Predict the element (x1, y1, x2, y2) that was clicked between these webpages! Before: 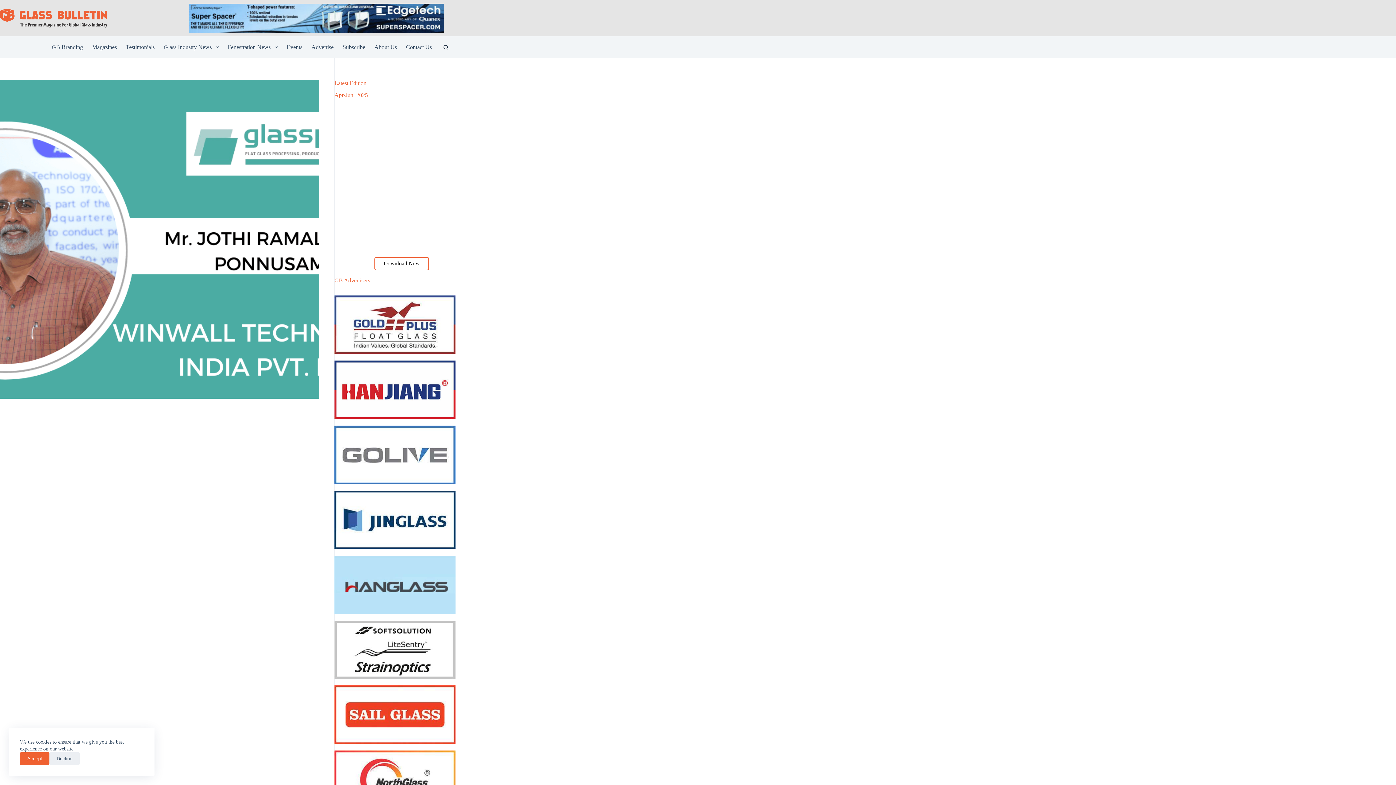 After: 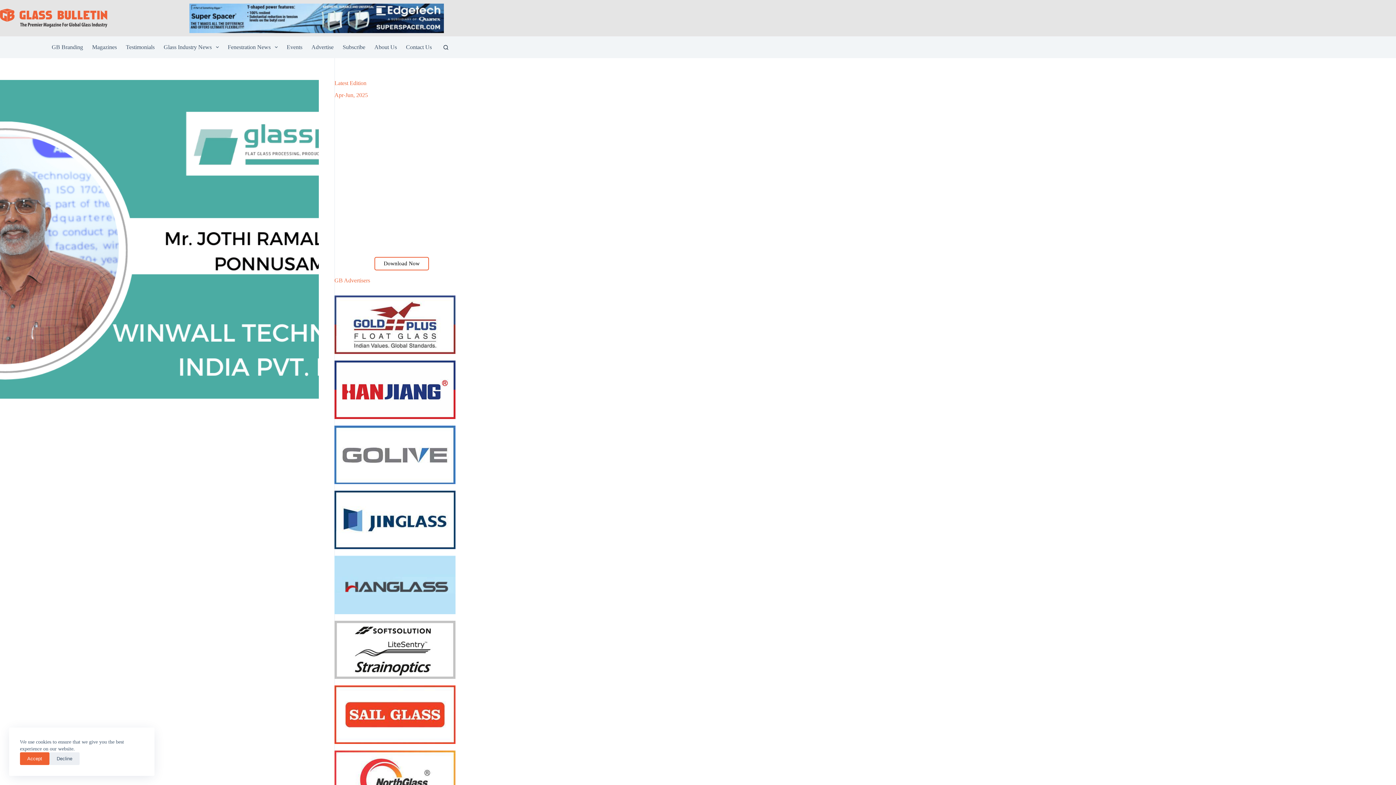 Action: bbox: (334, 516, 455, 522) label: 
